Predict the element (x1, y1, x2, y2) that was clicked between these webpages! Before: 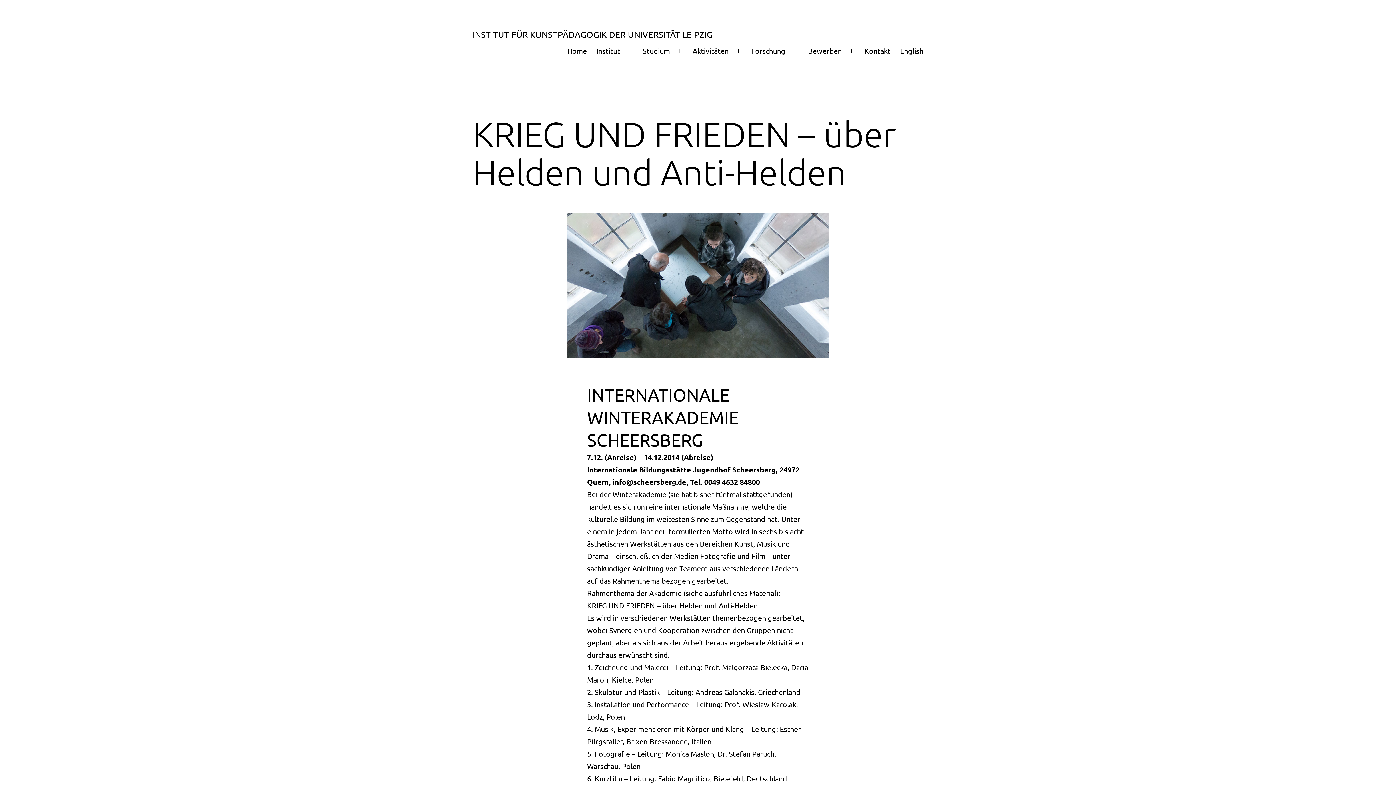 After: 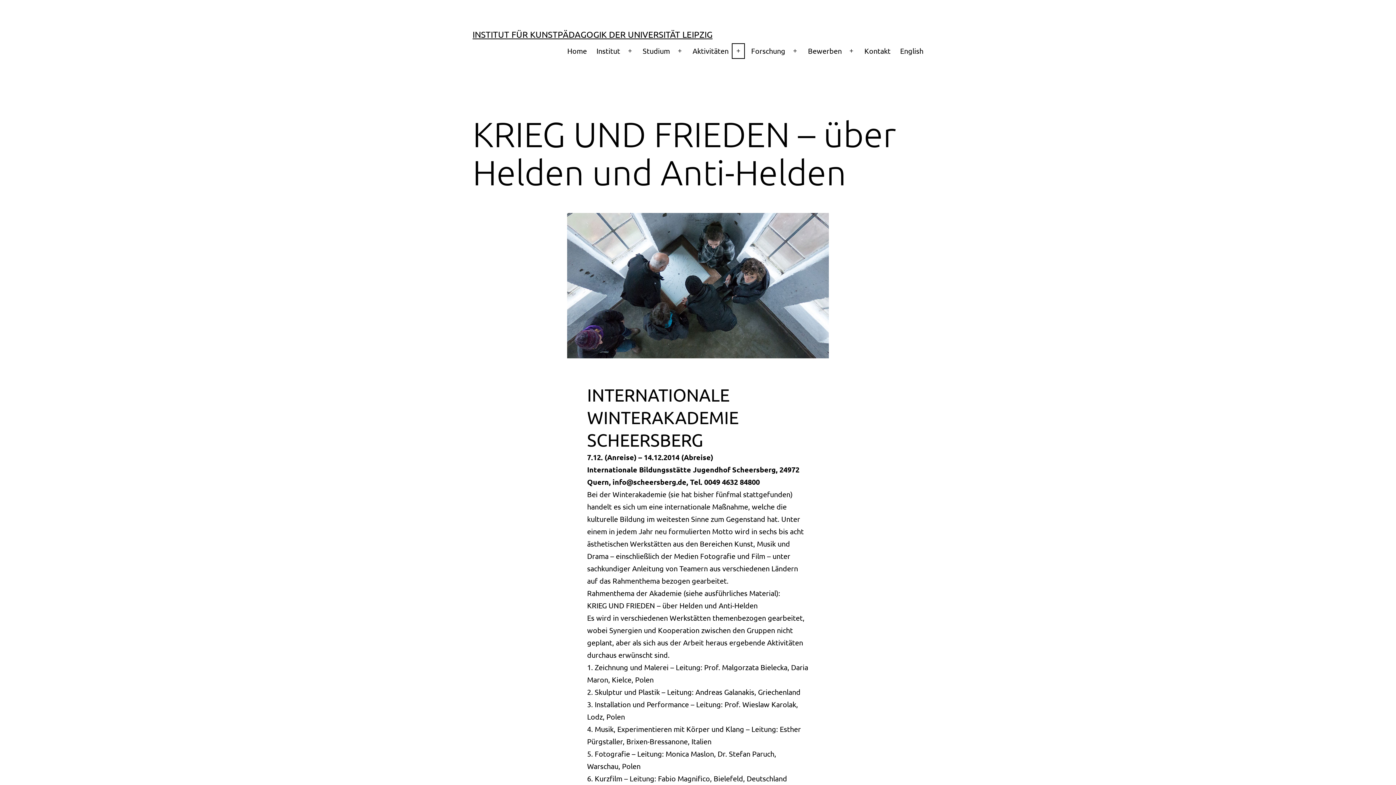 Action: label: Menü öffnen bbox: (730, 41, 746, 60)